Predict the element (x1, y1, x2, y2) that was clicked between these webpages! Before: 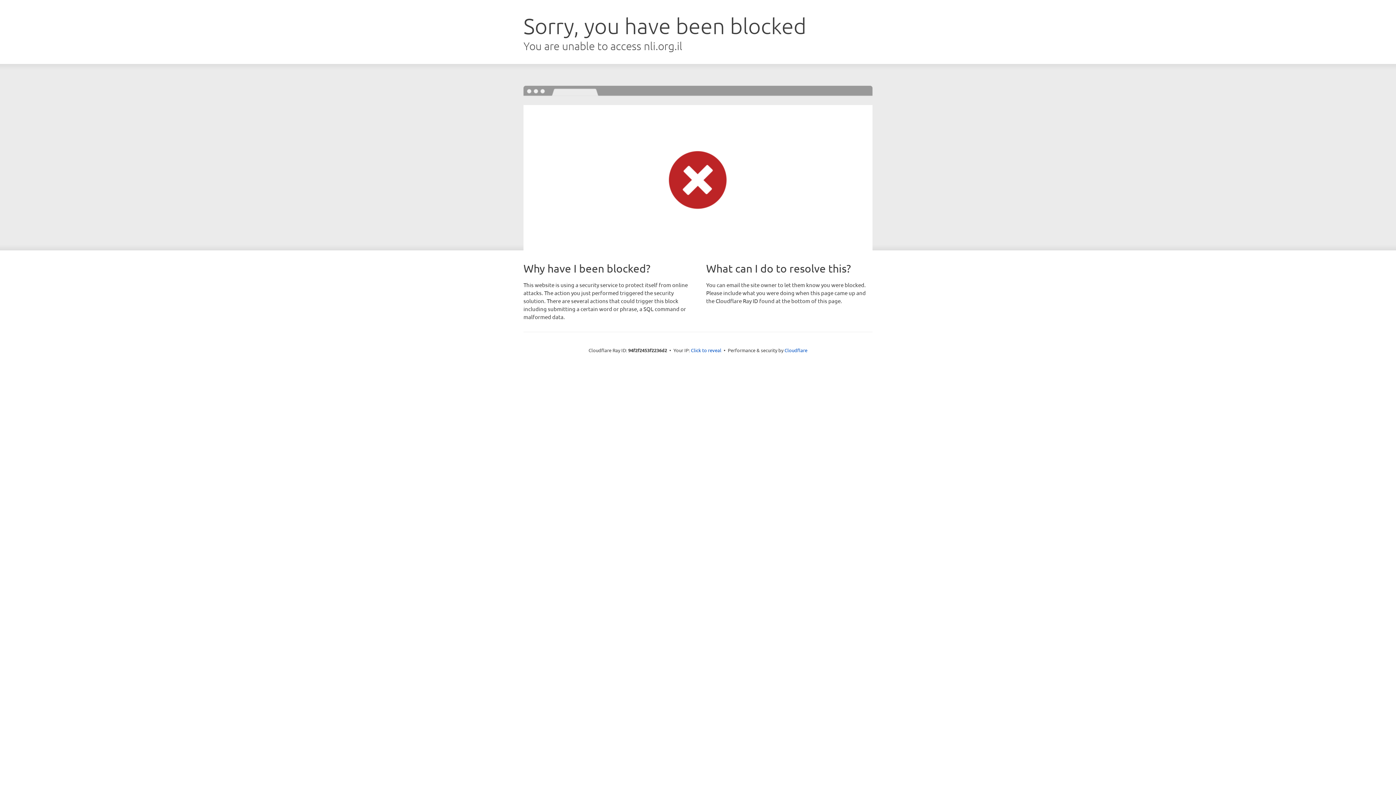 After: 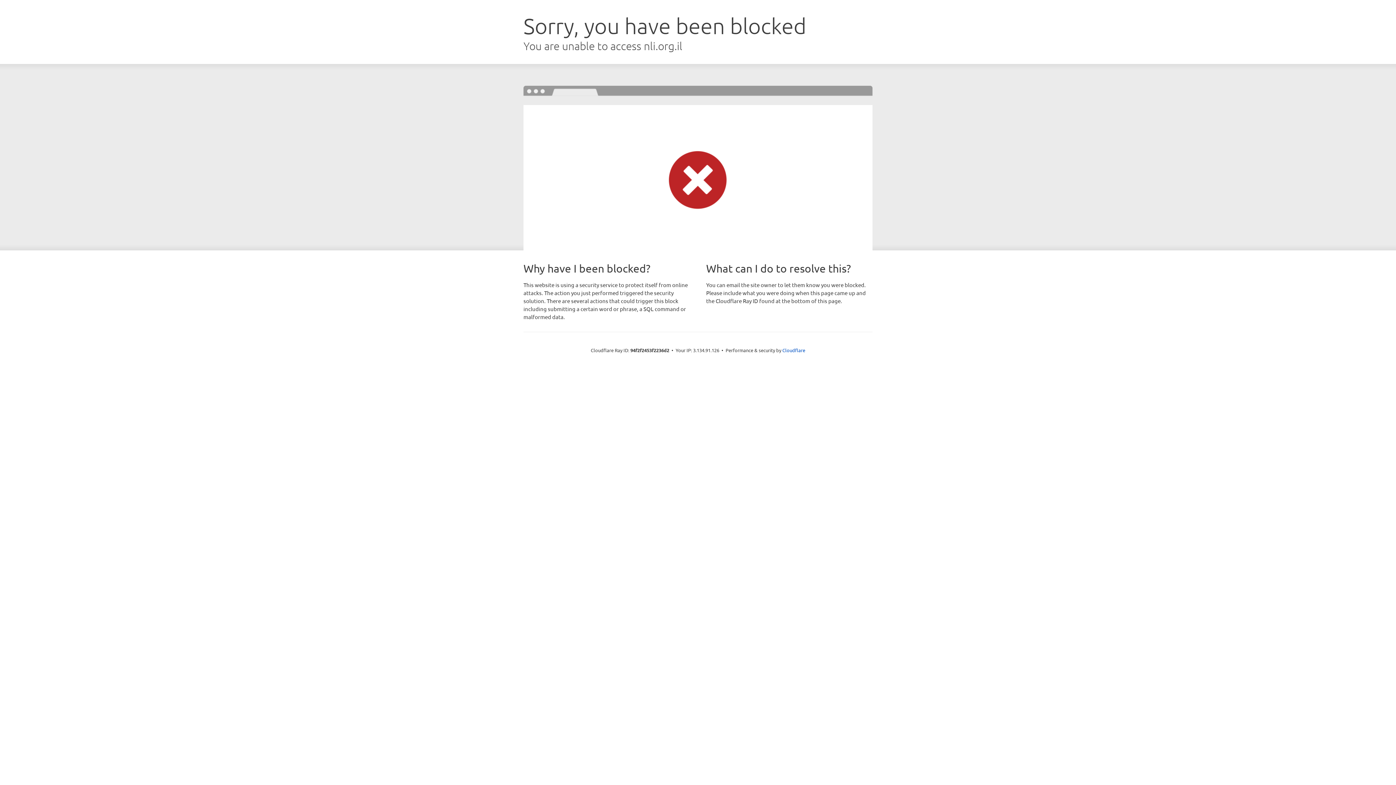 Action: label: Click to reveal bbox: (691, 346, 721, 353)